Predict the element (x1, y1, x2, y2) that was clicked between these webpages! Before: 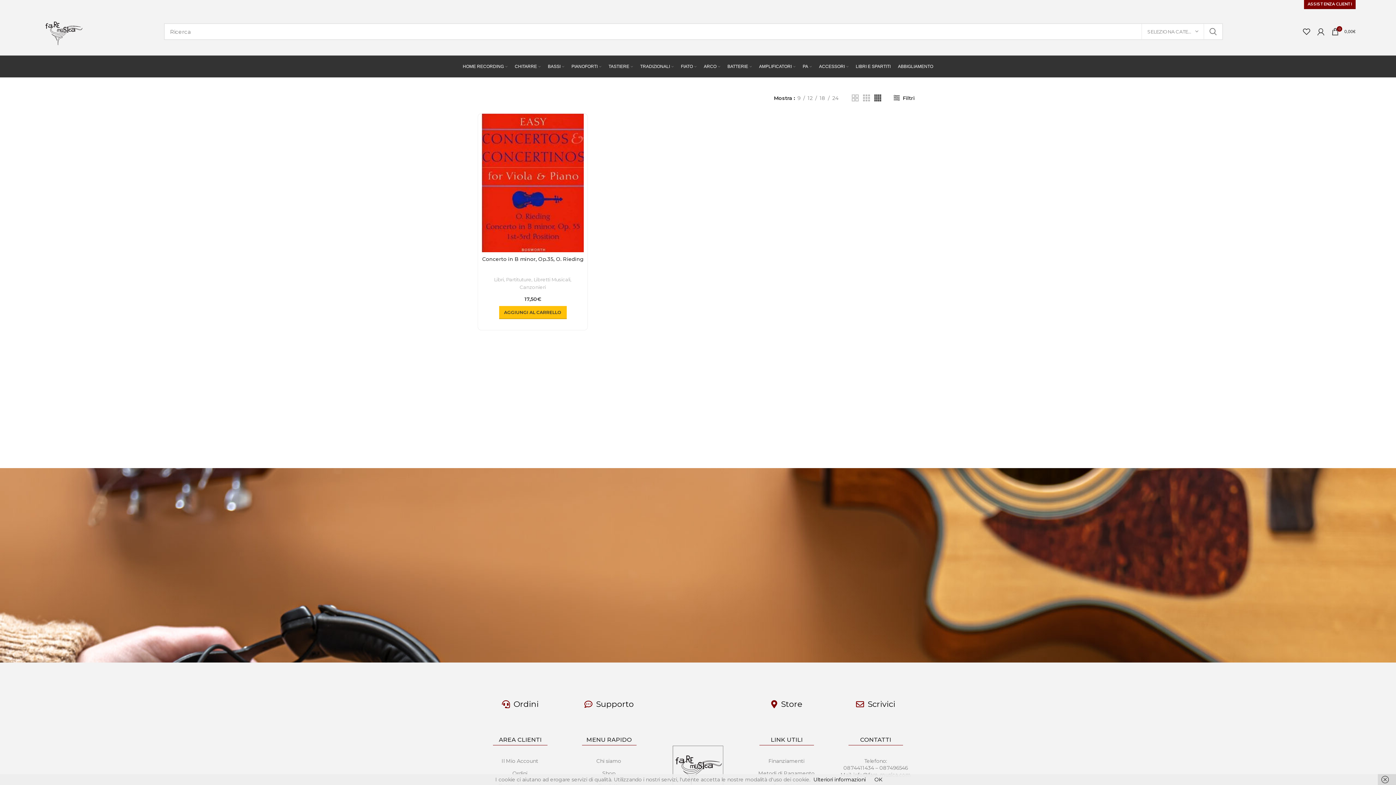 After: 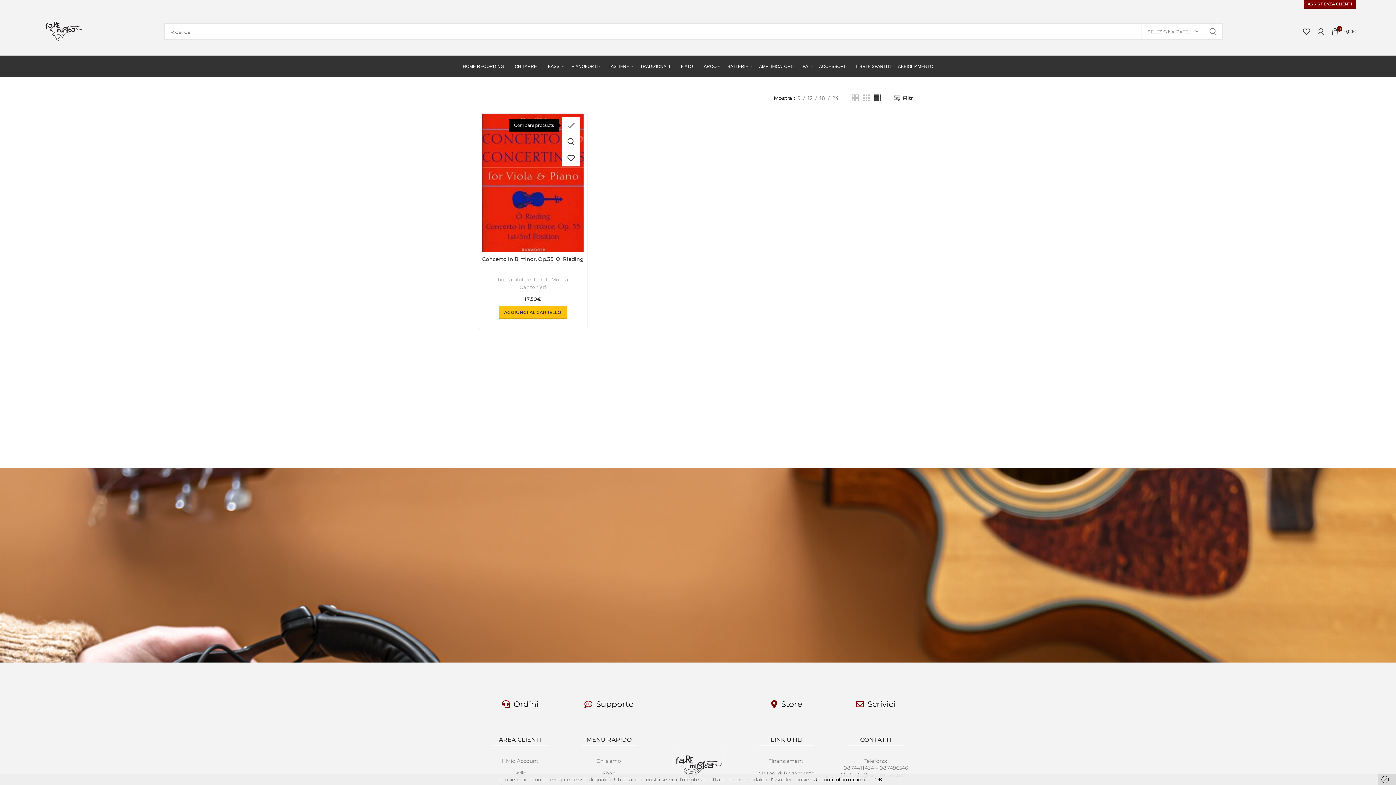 Action: bbox: (569, 117, 587, 133) label: Compara